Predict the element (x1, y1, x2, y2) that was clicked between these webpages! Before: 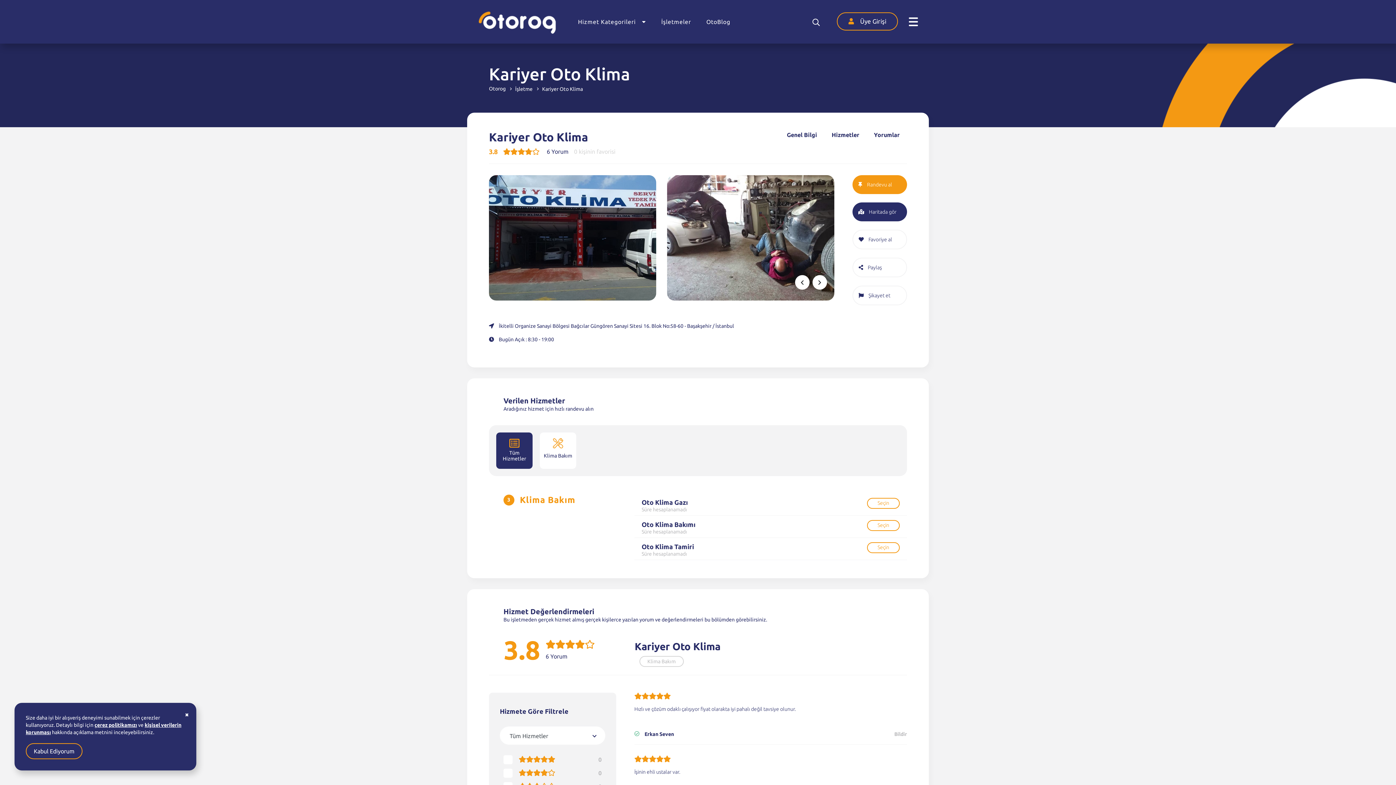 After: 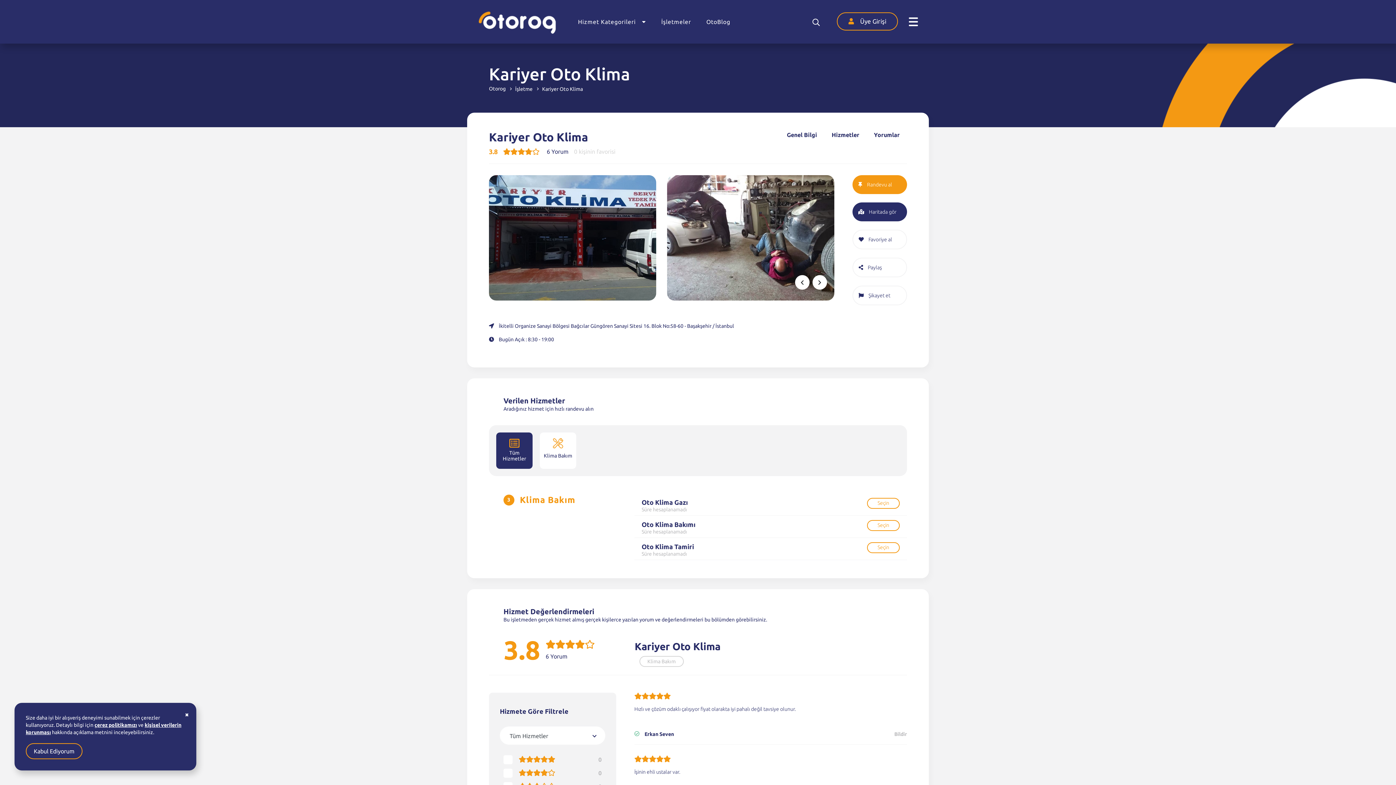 Action: label: Tüm Hizmetler bbox: (496, 432, 532, 469)